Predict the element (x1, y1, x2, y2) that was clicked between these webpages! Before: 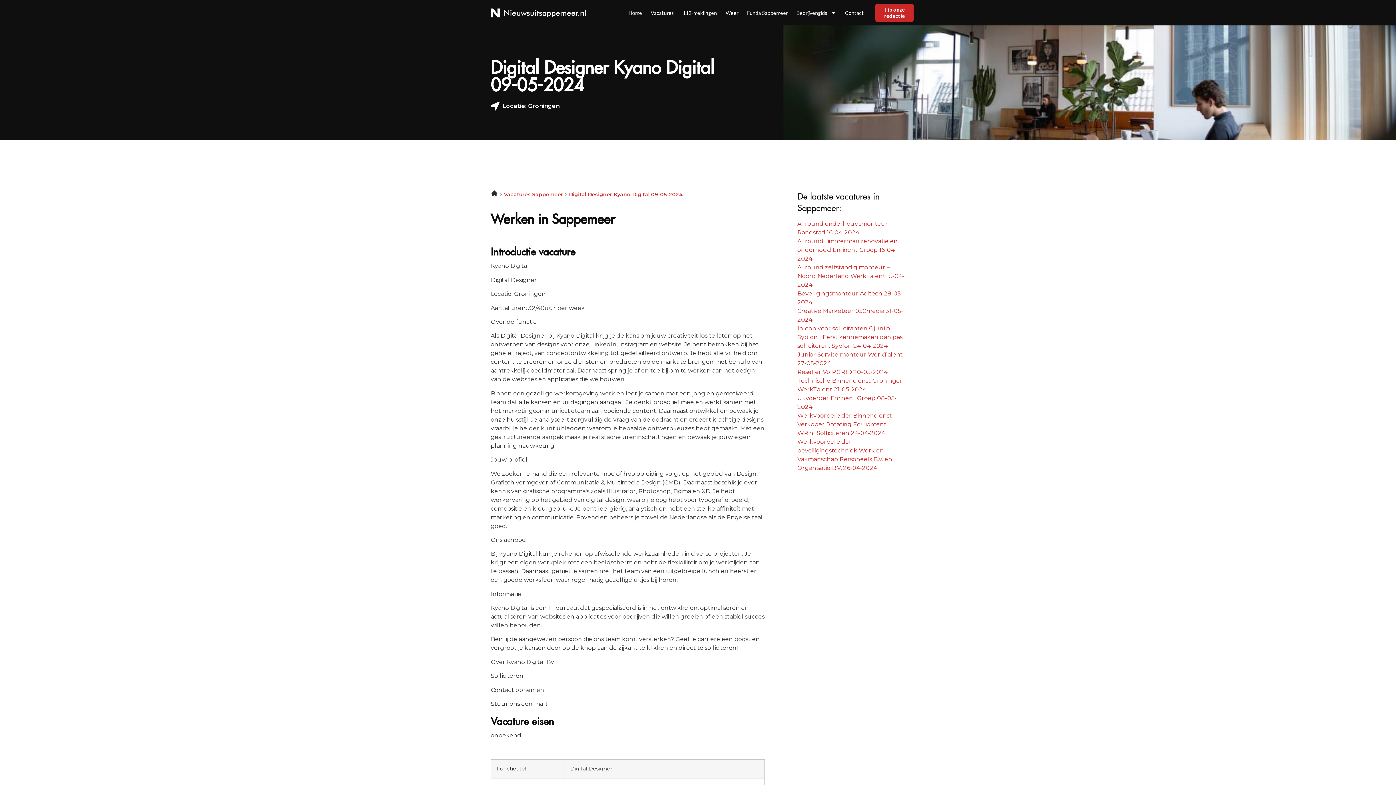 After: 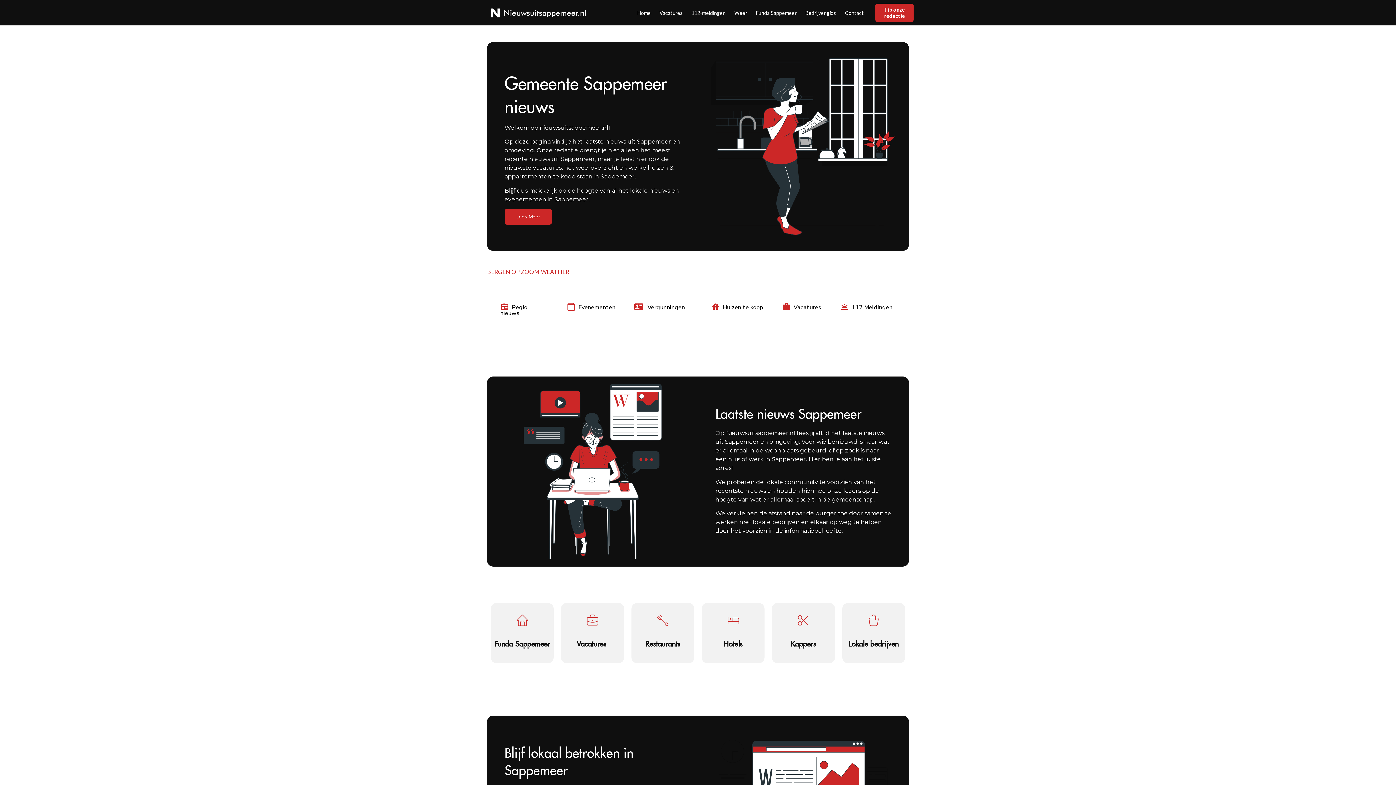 Action: bbox: (490, 7, 607, 17)